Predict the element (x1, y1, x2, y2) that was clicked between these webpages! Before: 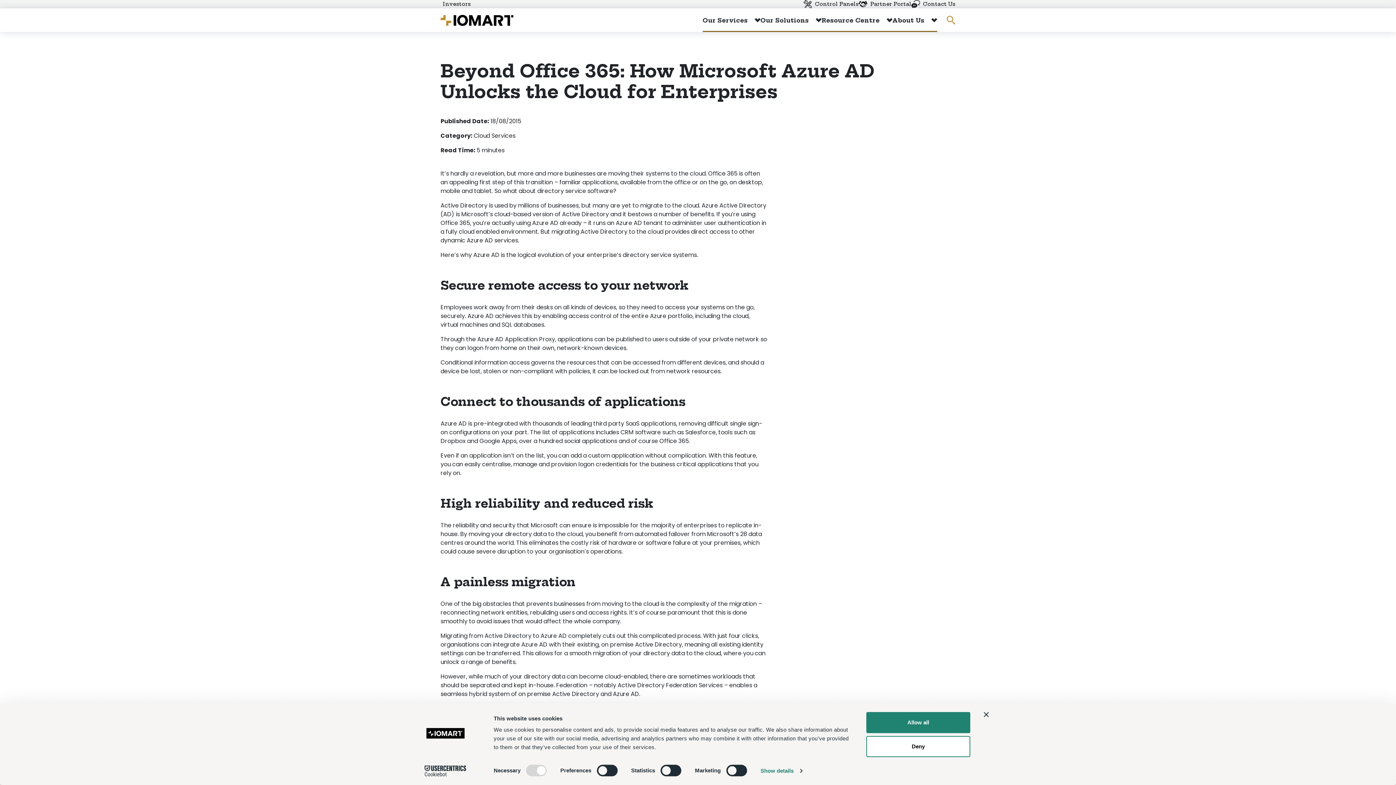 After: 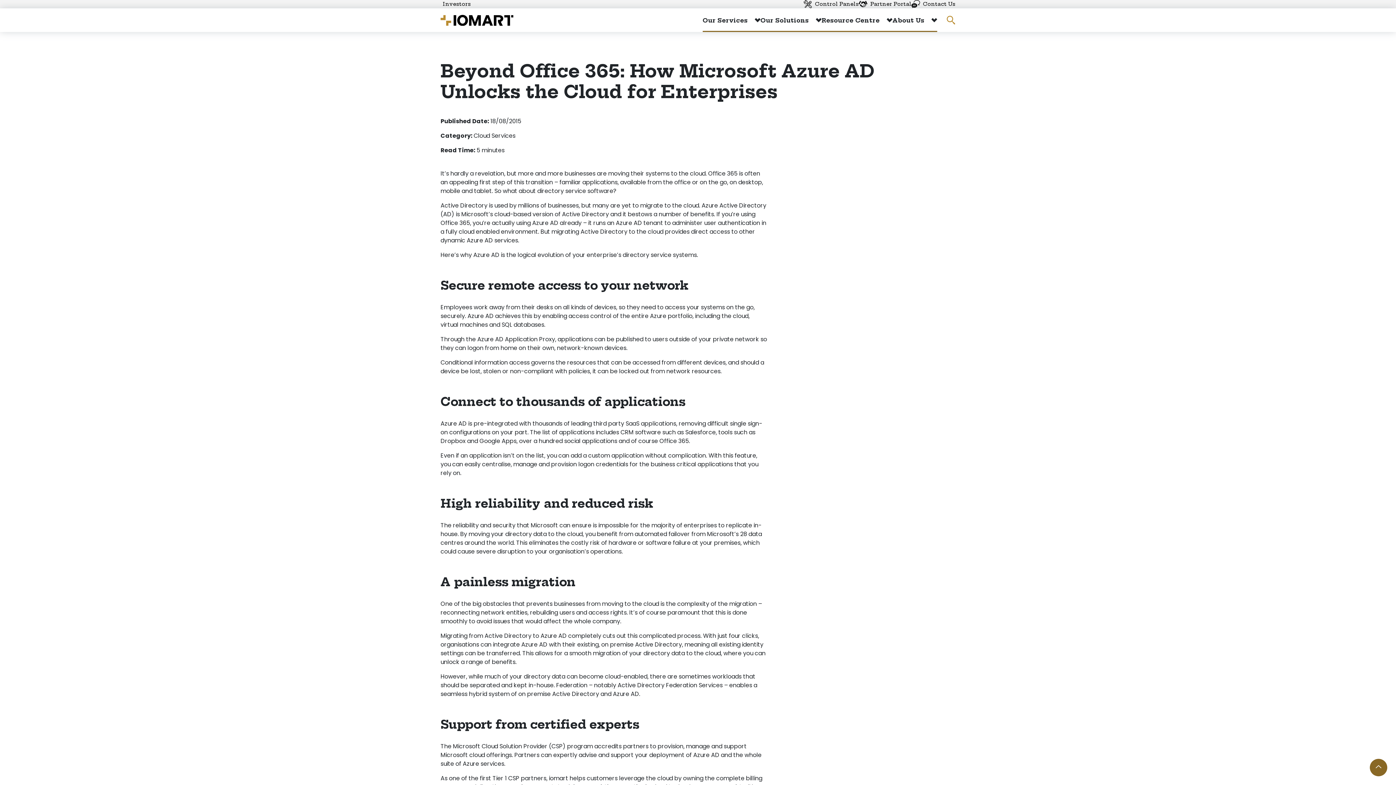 Action: bbox: (866, 736, 970, 757) label: Deny